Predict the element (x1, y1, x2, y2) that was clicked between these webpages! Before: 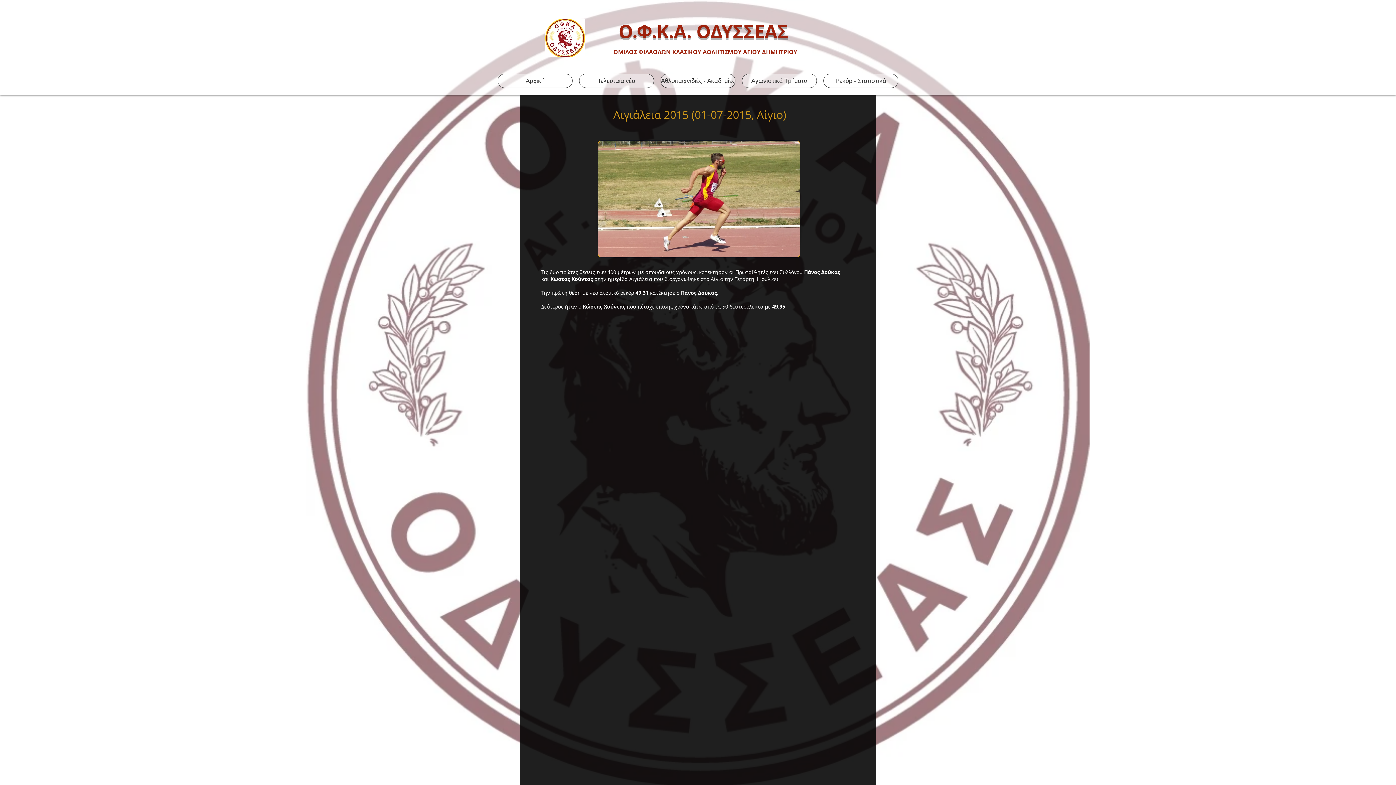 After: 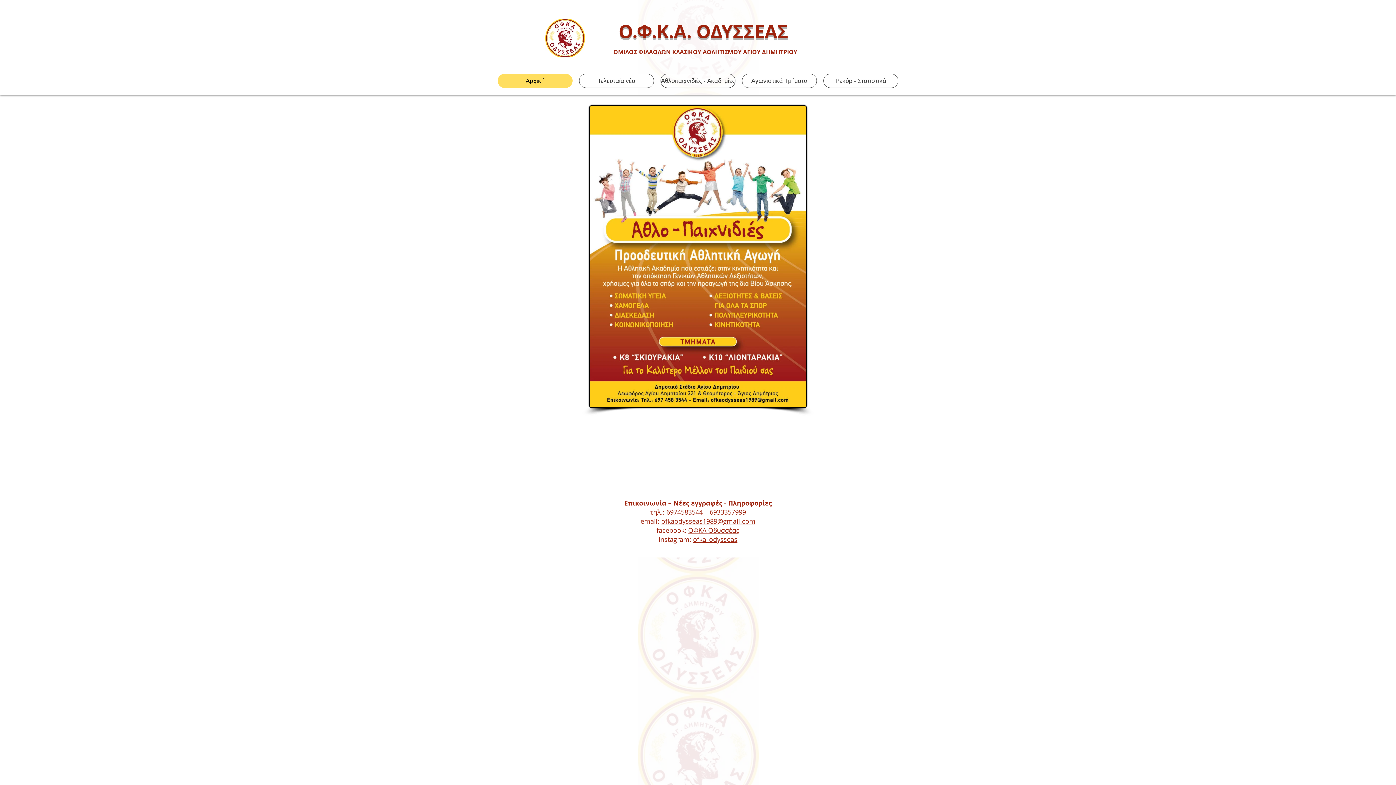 Action: bbox: (545, 18, 585, 57)